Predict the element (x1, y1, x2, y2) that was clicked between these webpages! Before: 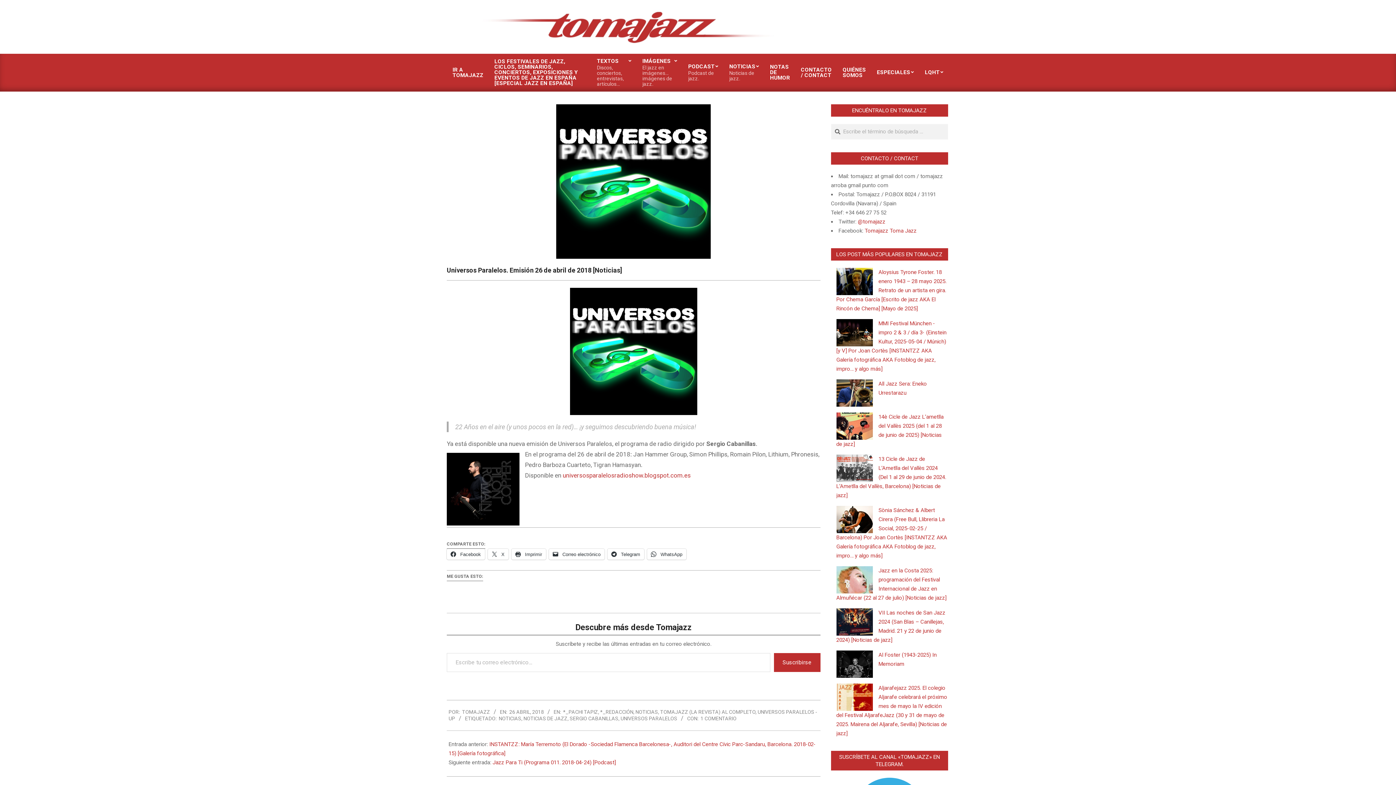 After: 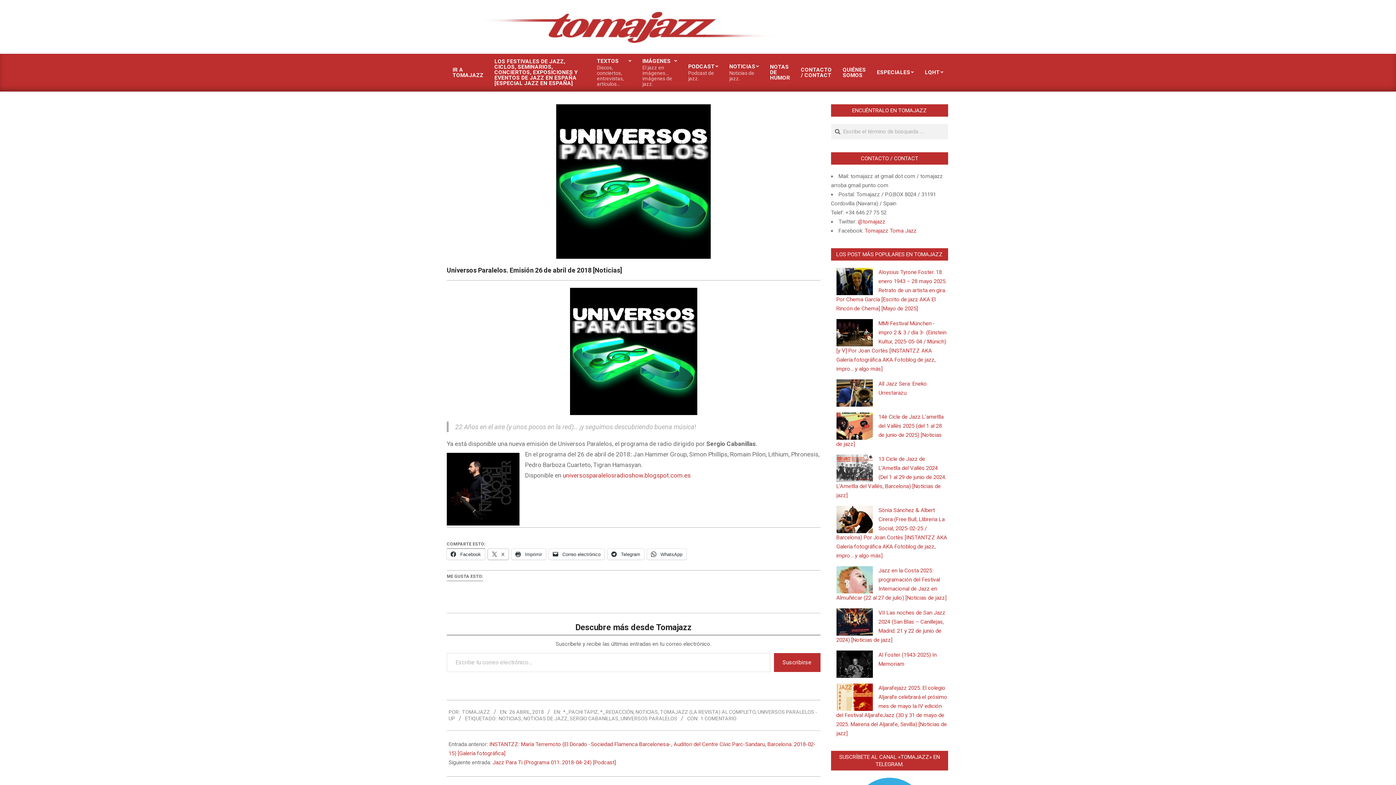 Action: label:  X bbox: (488, 548, 508, 559)